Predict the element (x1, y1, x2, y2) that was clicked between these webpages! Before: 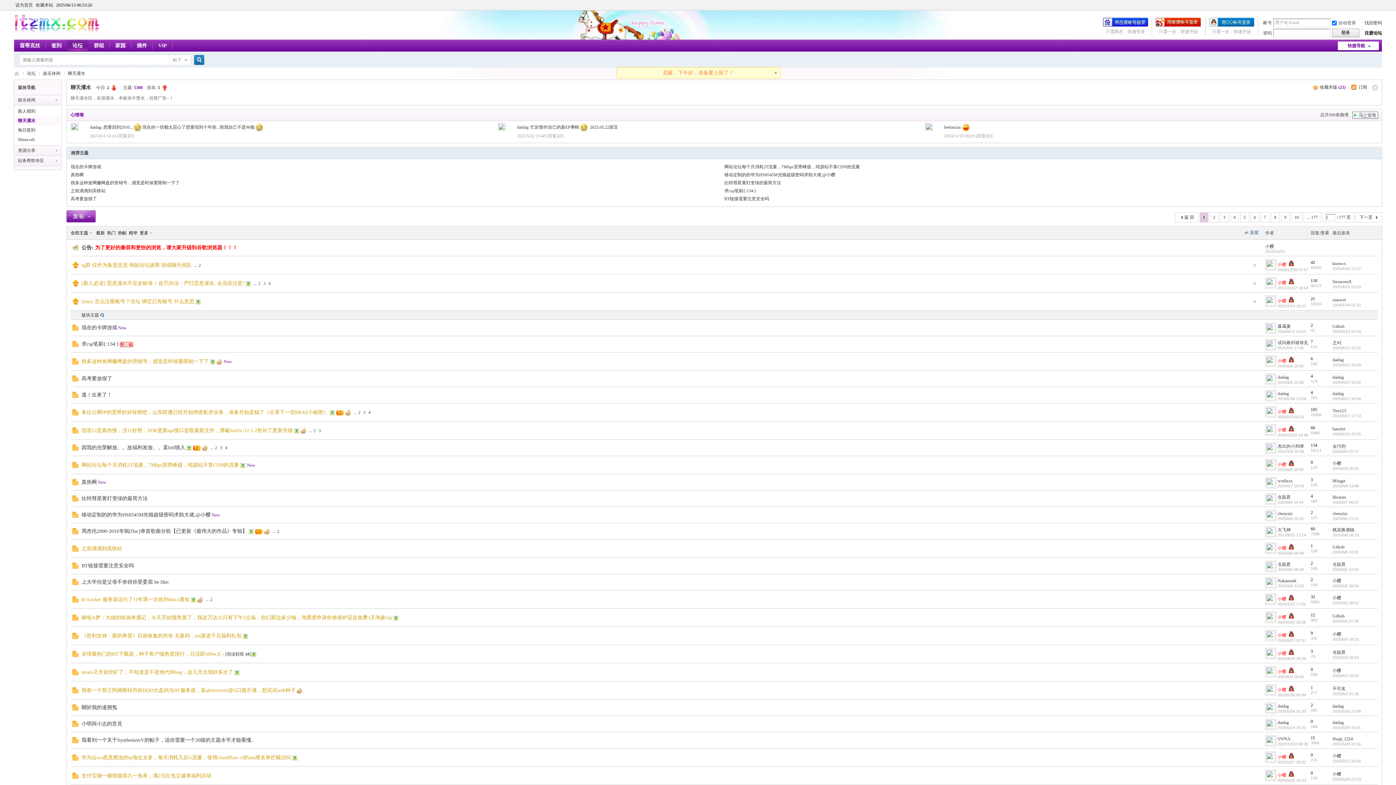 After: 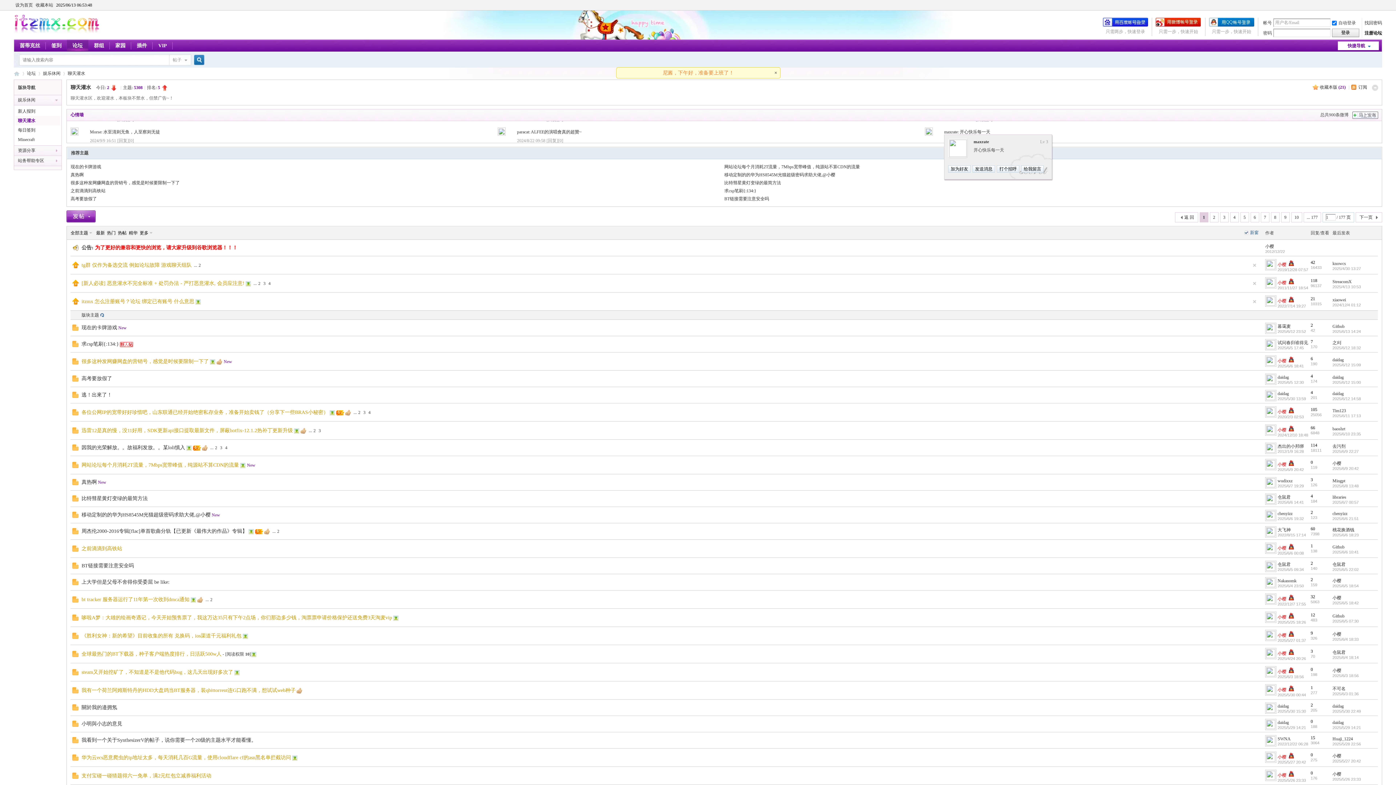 Action: bbox: (944, 124, 957, 129) label: maxrate